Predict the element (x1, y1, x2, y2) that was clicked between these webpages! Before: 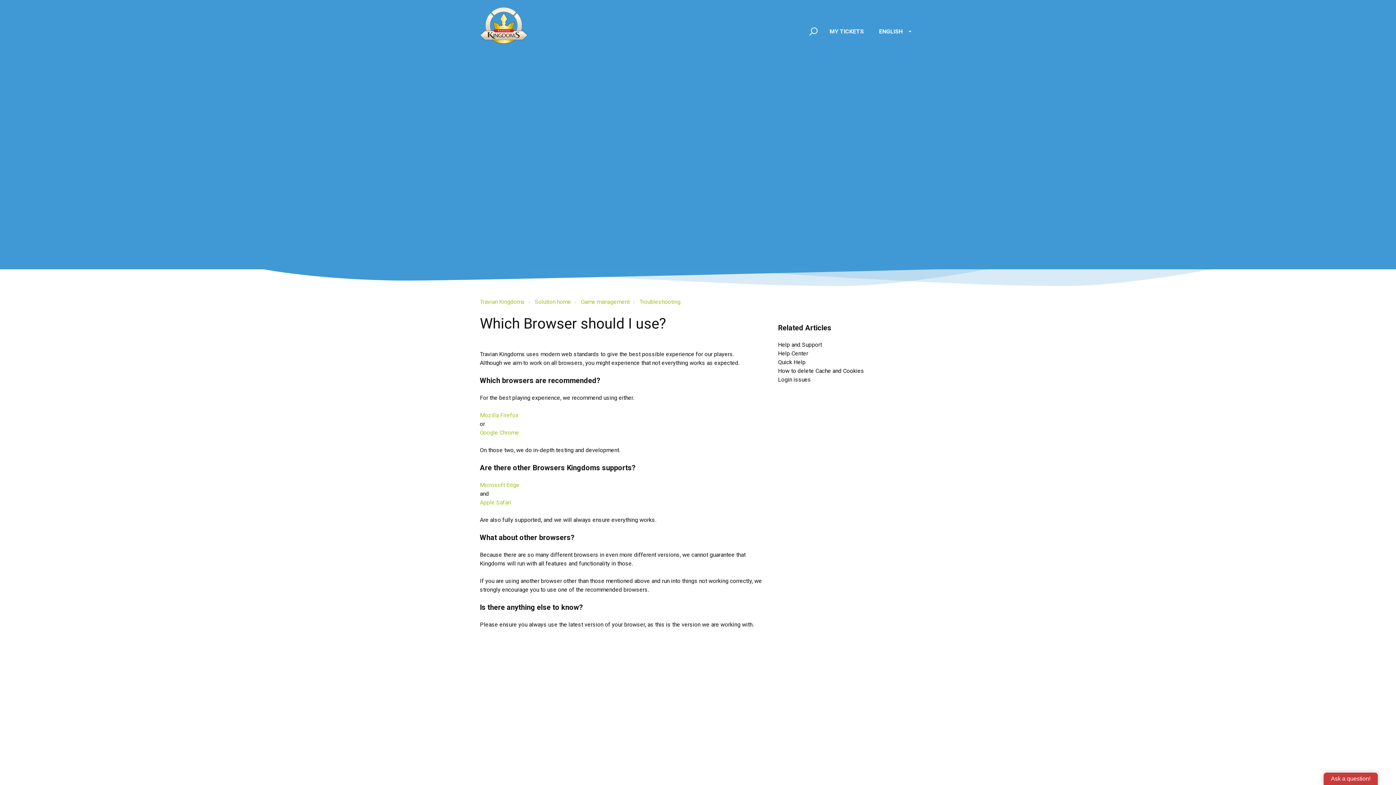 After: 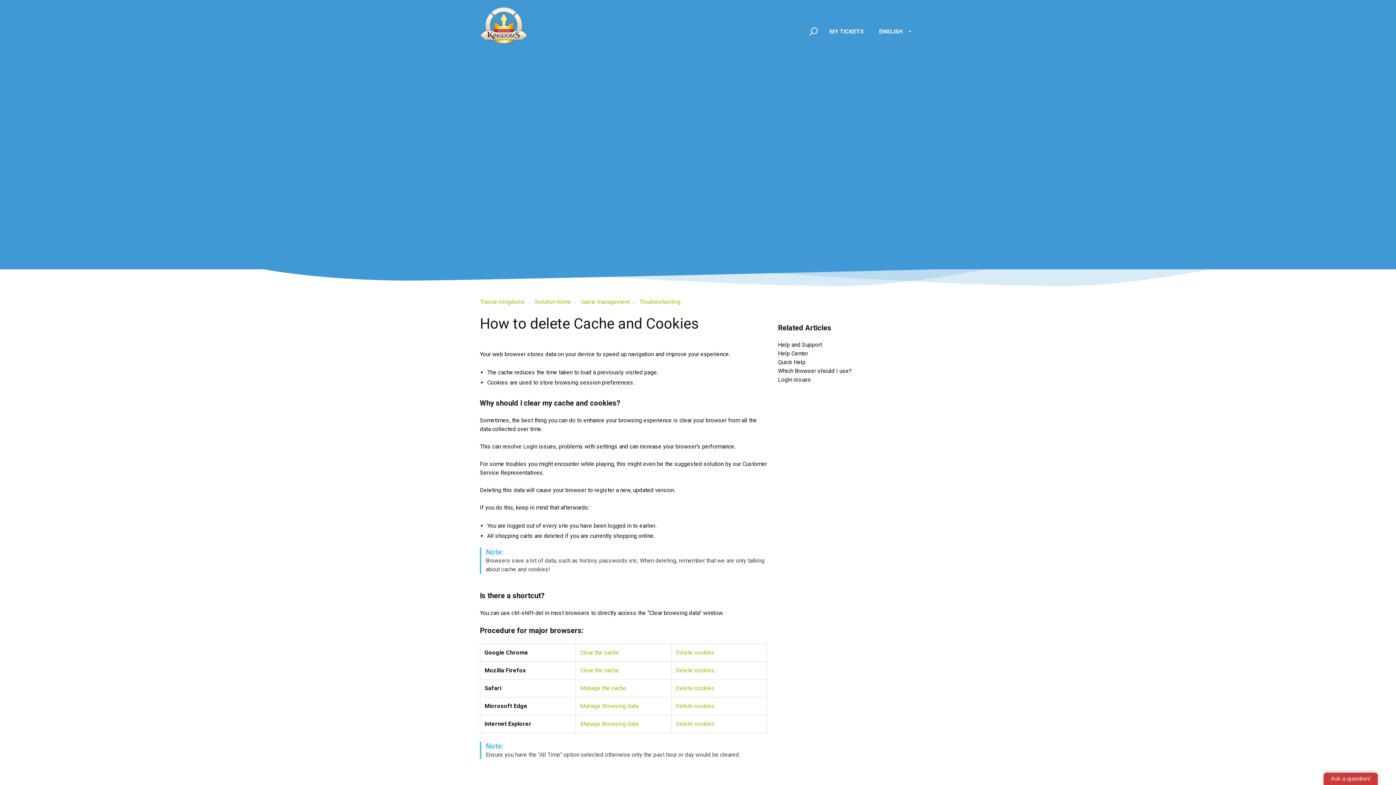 Action: label: How to delete Cache and Cookies bbox: (778, 367, 864, 375)